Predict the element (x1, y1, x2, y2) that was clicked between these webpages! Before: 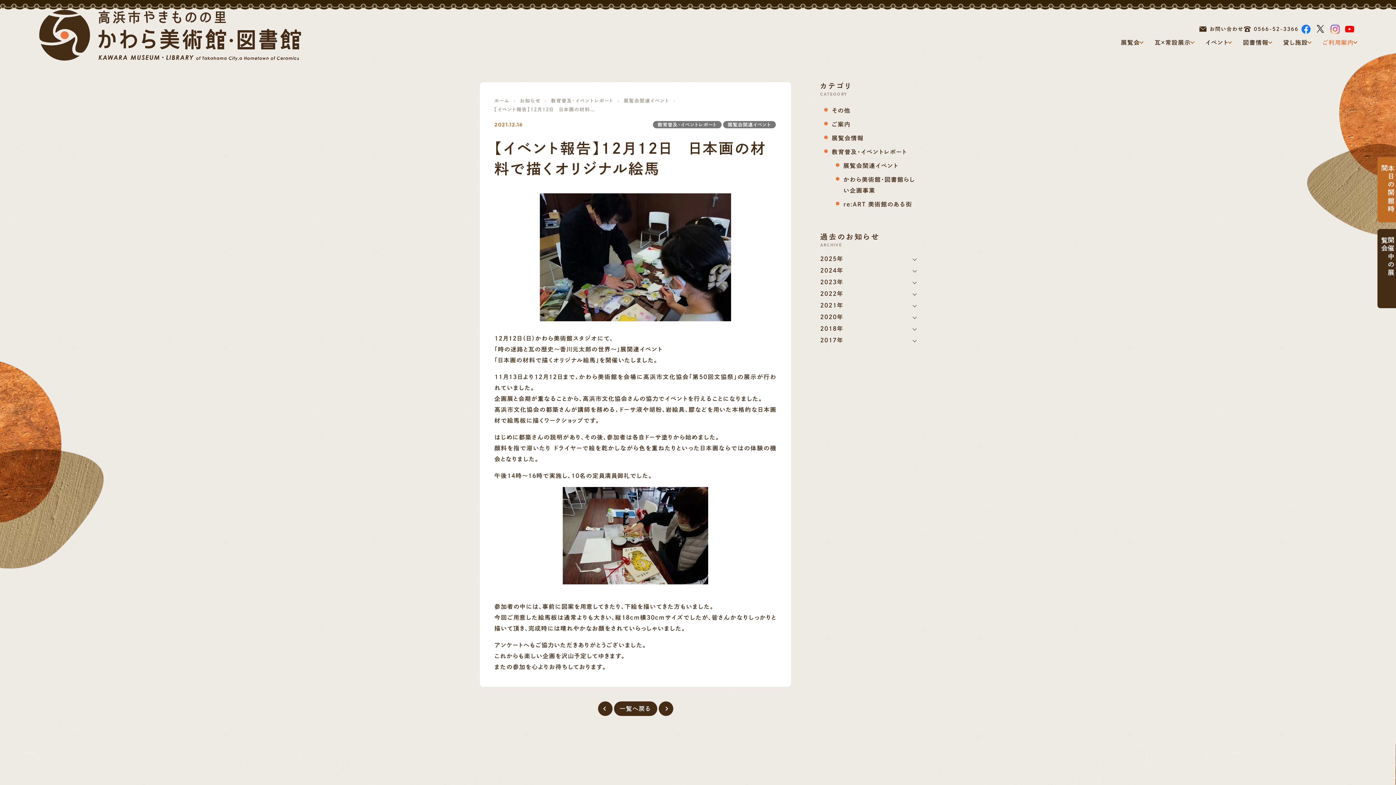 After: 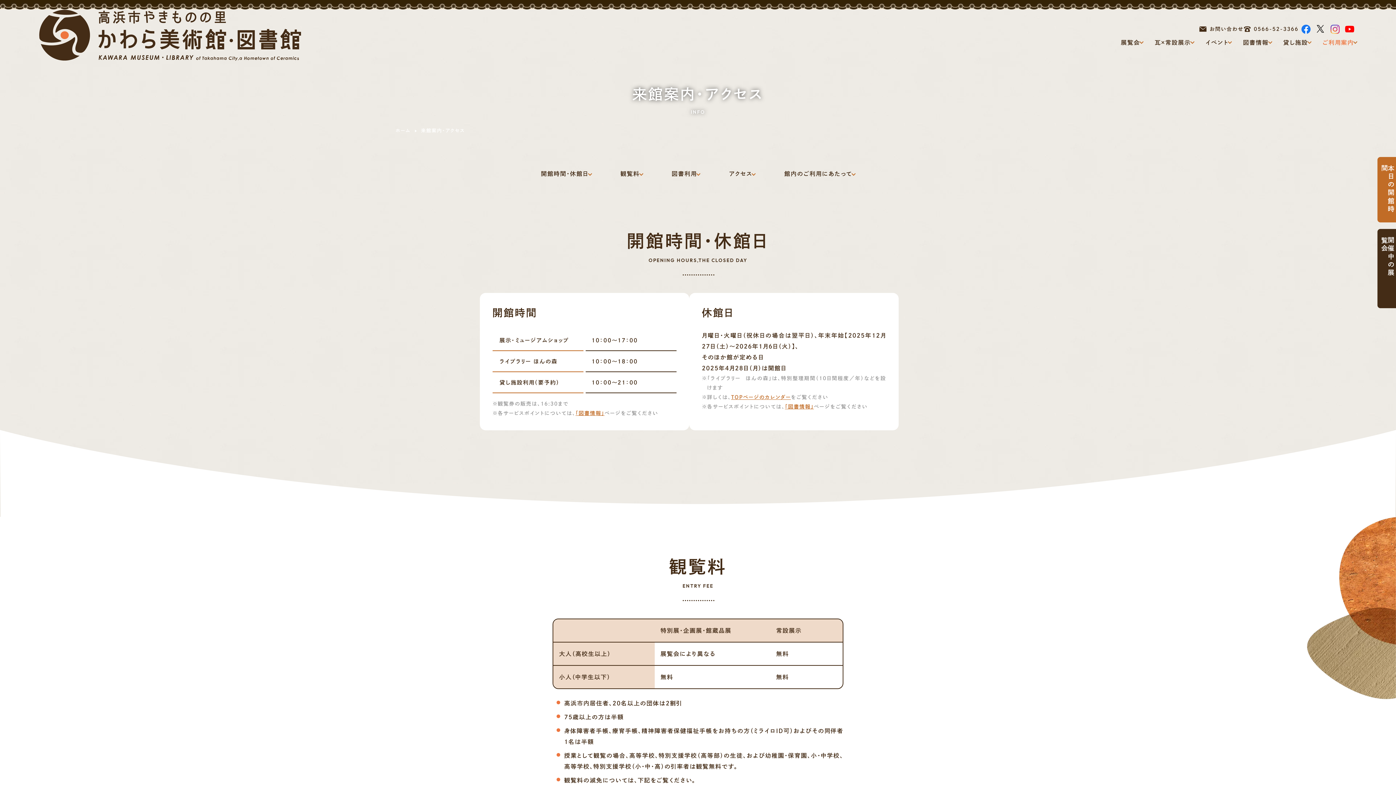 Action: label: ご利用案内 bbox: (1317, 36, 1362, 48)